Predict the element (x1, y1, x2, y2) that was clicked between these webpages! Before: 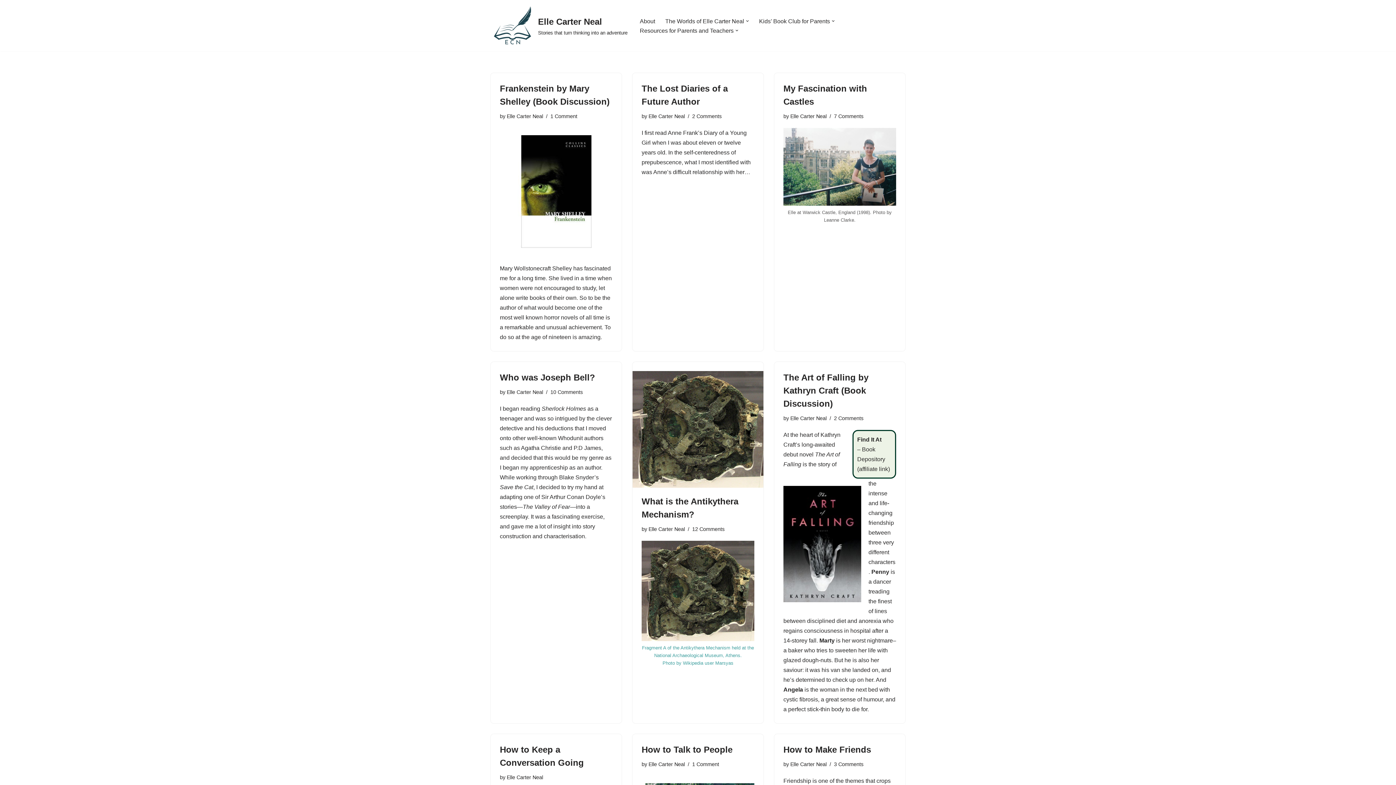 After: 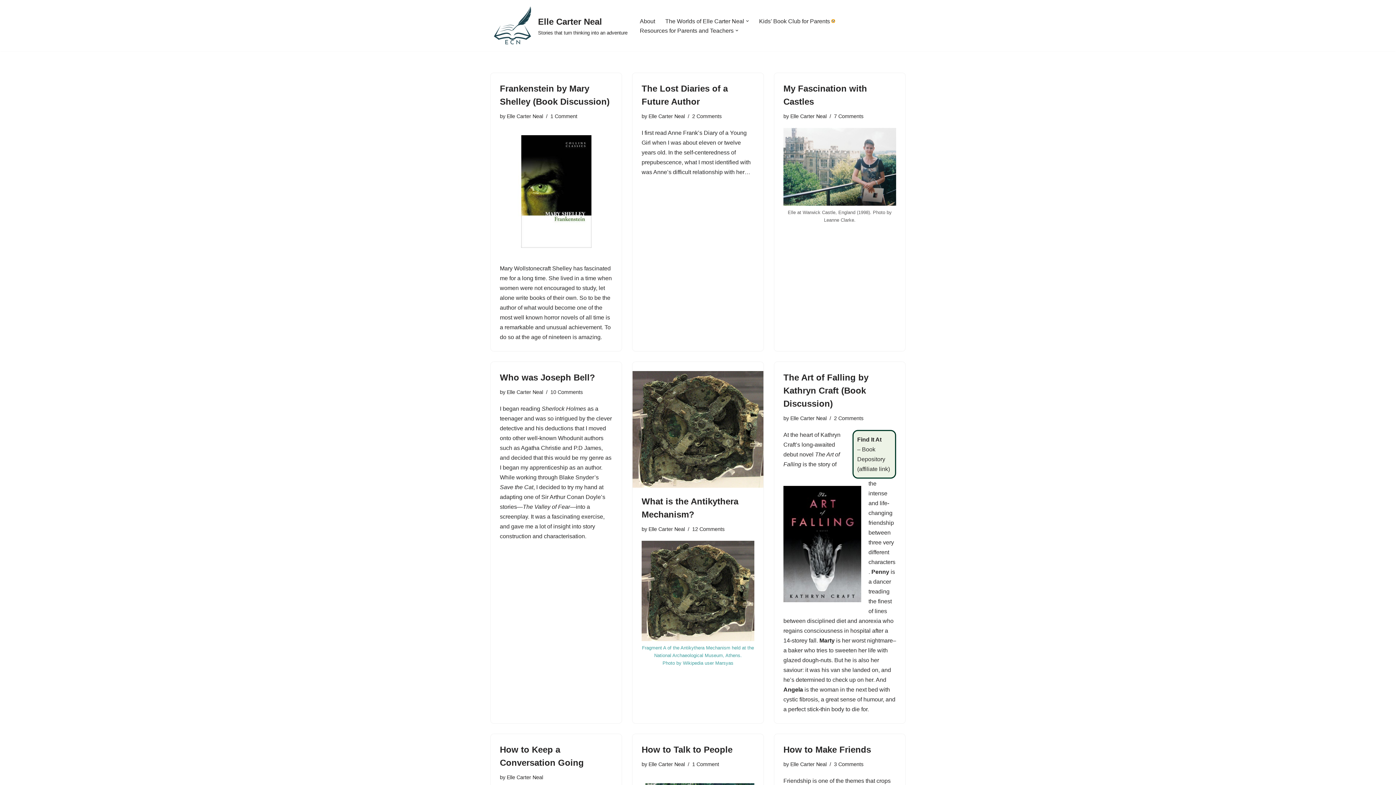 Action: bbox: (832, 19, 834, 22) label: Open Submenu